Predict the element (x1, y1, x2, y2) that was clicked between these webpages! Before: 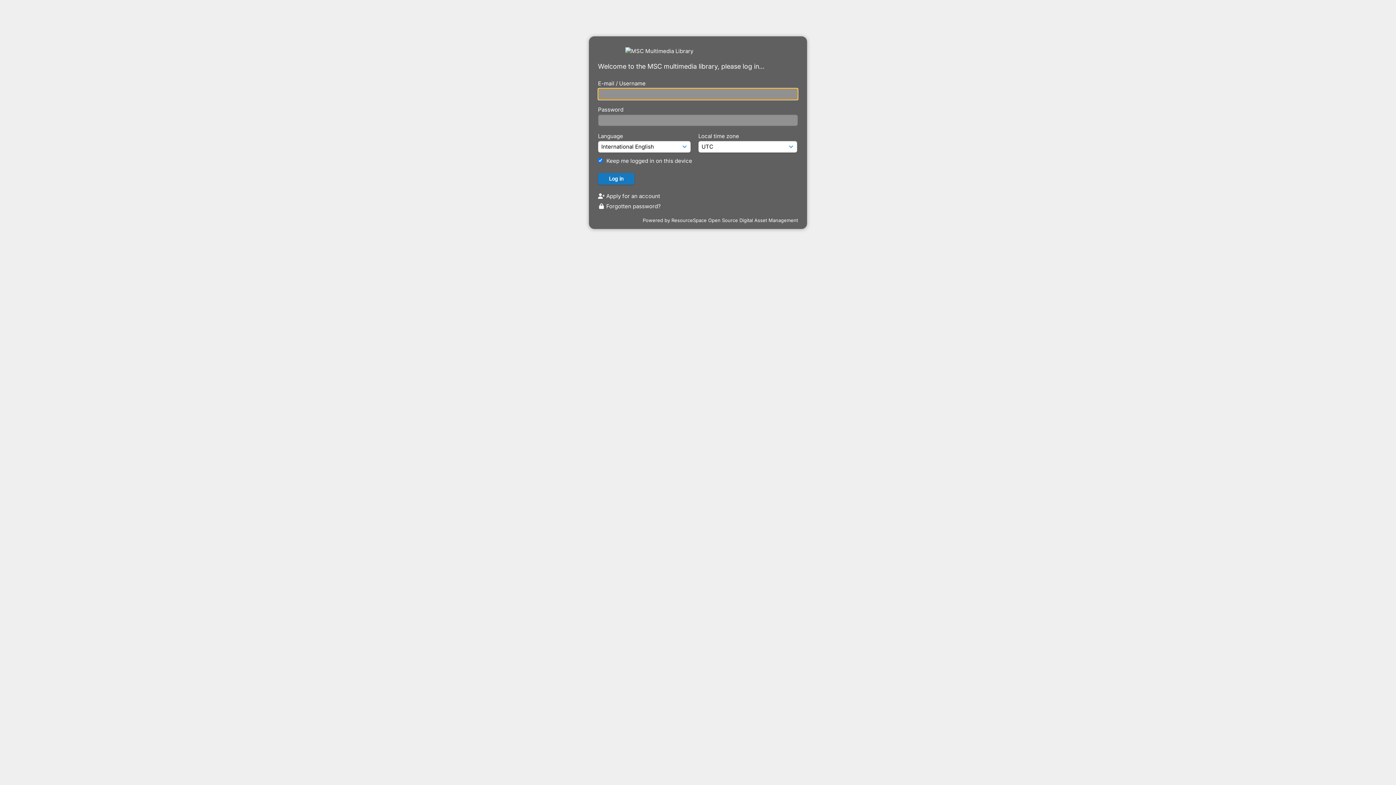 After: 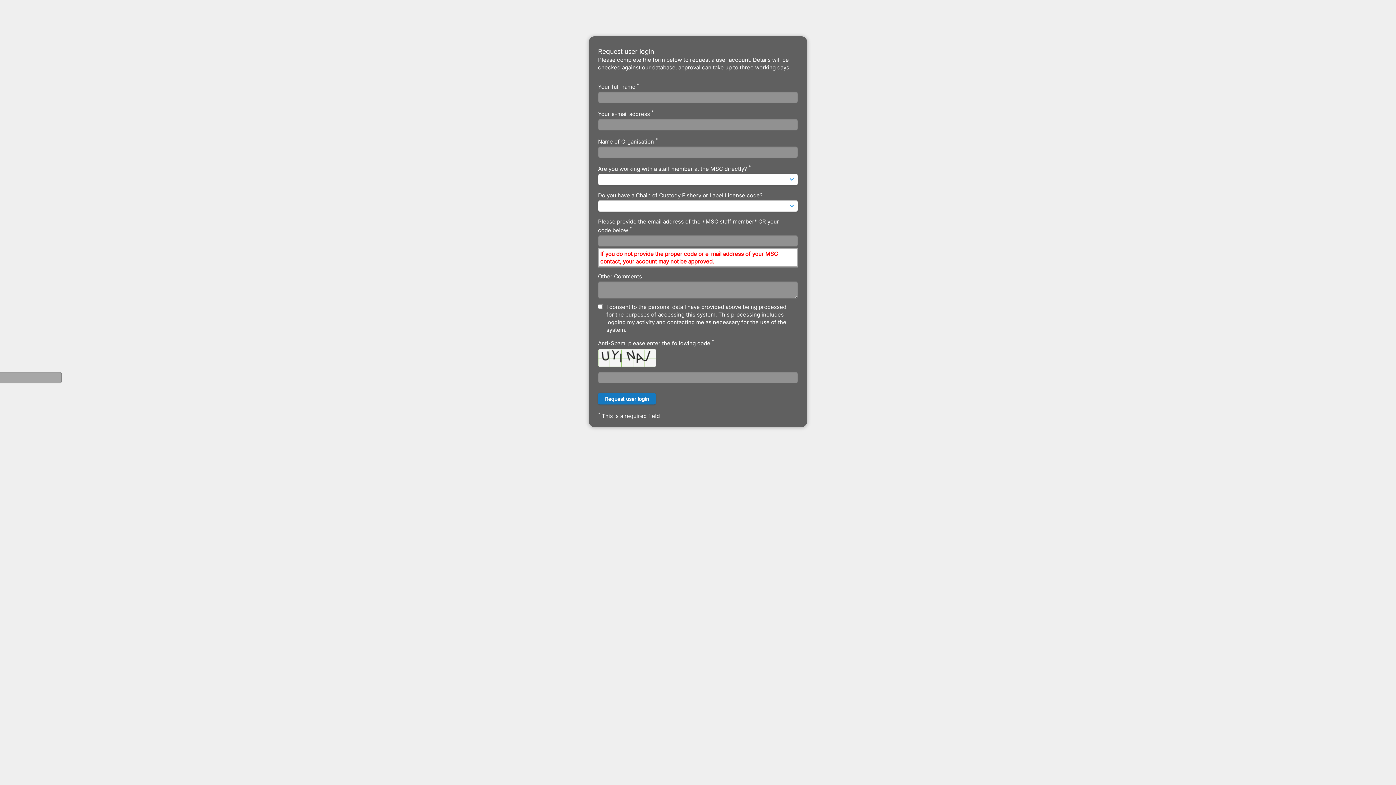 Action: bbox: (598, 192, 660, 199) label:  Apply for an account